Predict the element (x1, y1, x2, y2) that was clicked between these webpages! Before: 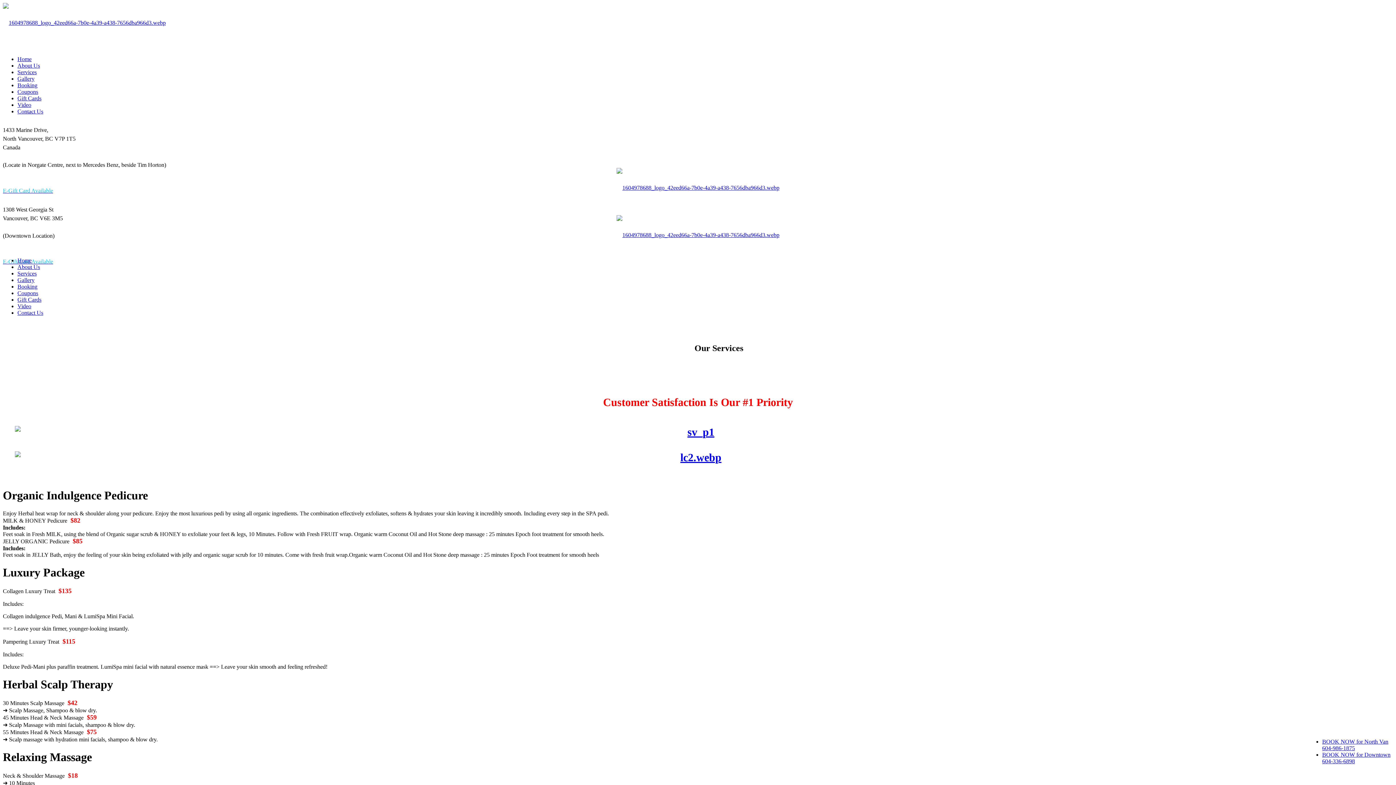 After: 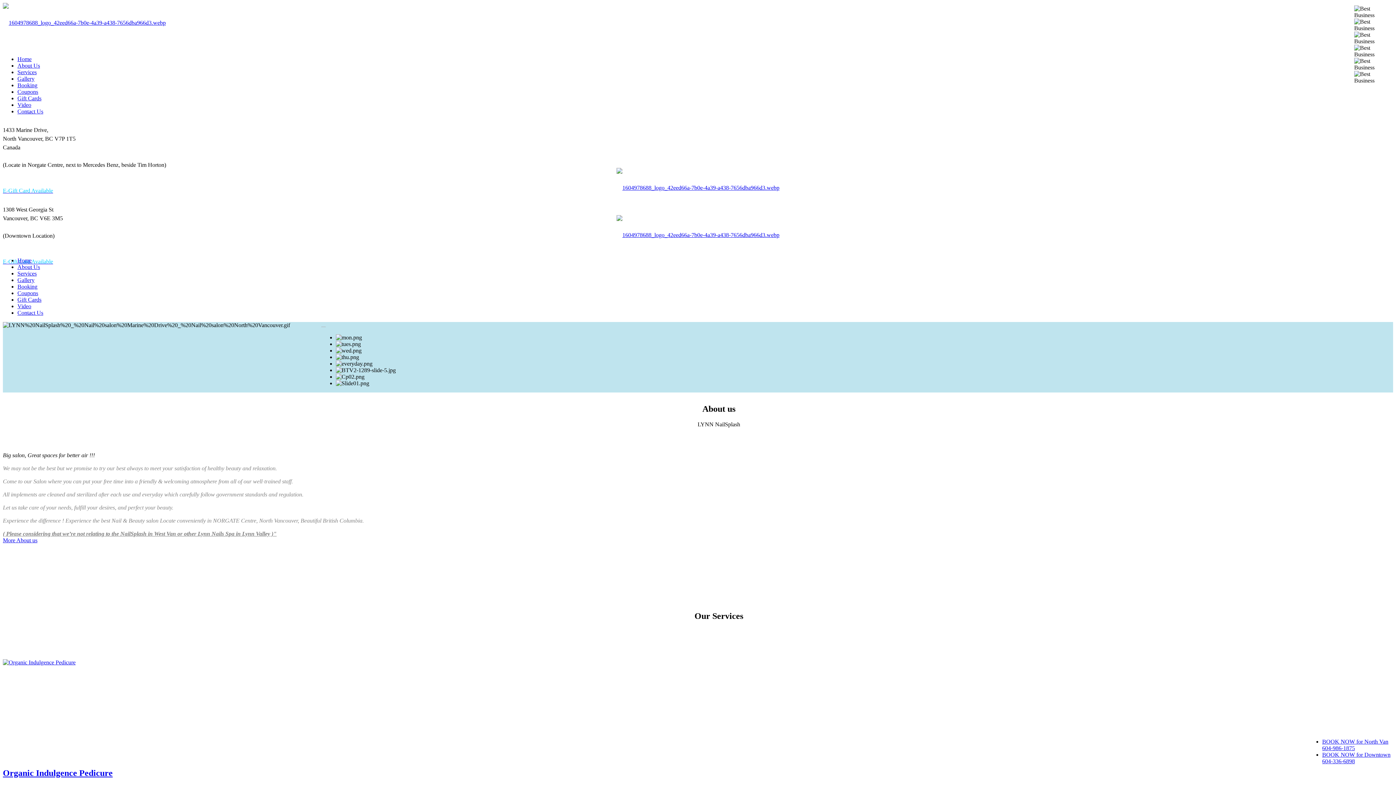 Action: label: Home bbox: (17, 56, 31, 62)